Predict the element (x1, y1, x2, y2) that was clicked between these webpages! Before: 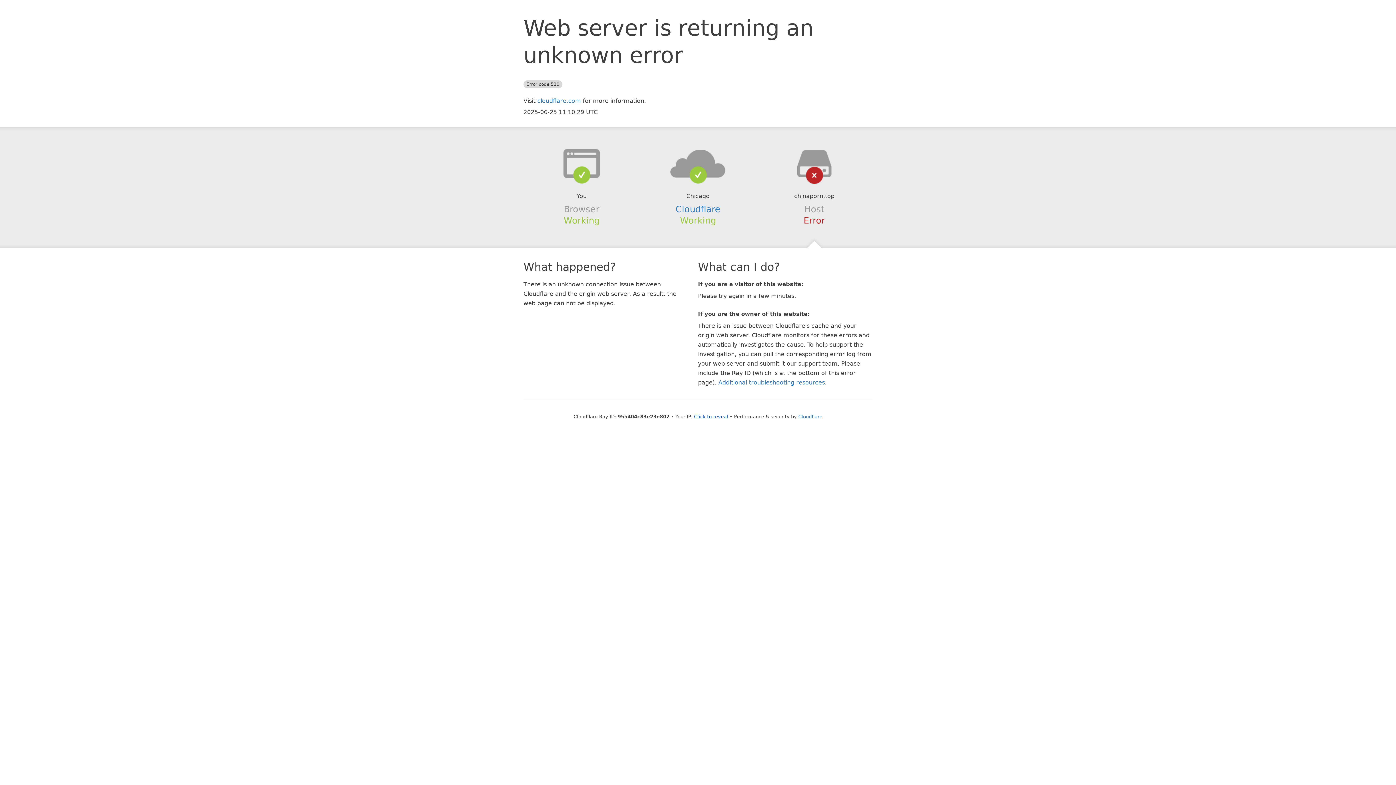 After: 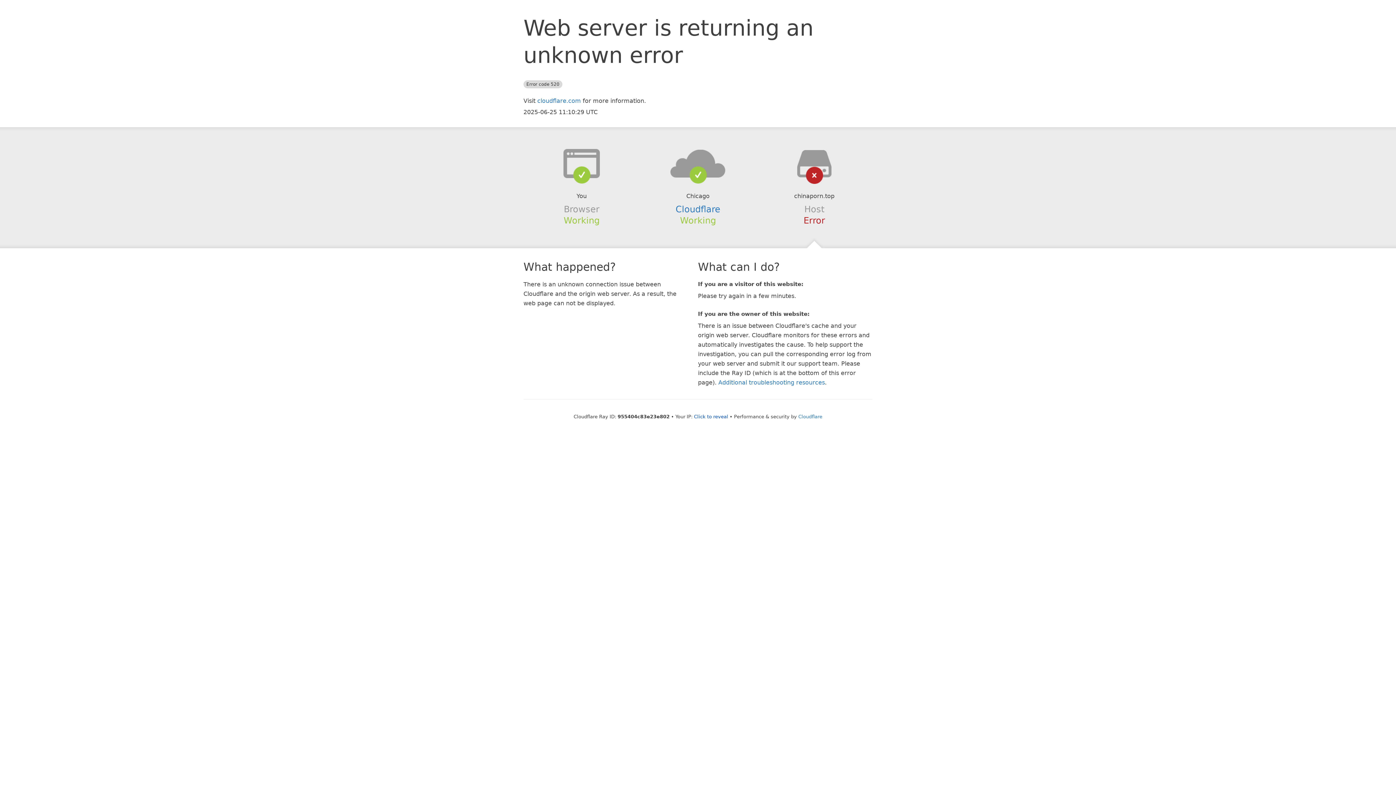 Action: bbox: (639, 148, 756, 178)